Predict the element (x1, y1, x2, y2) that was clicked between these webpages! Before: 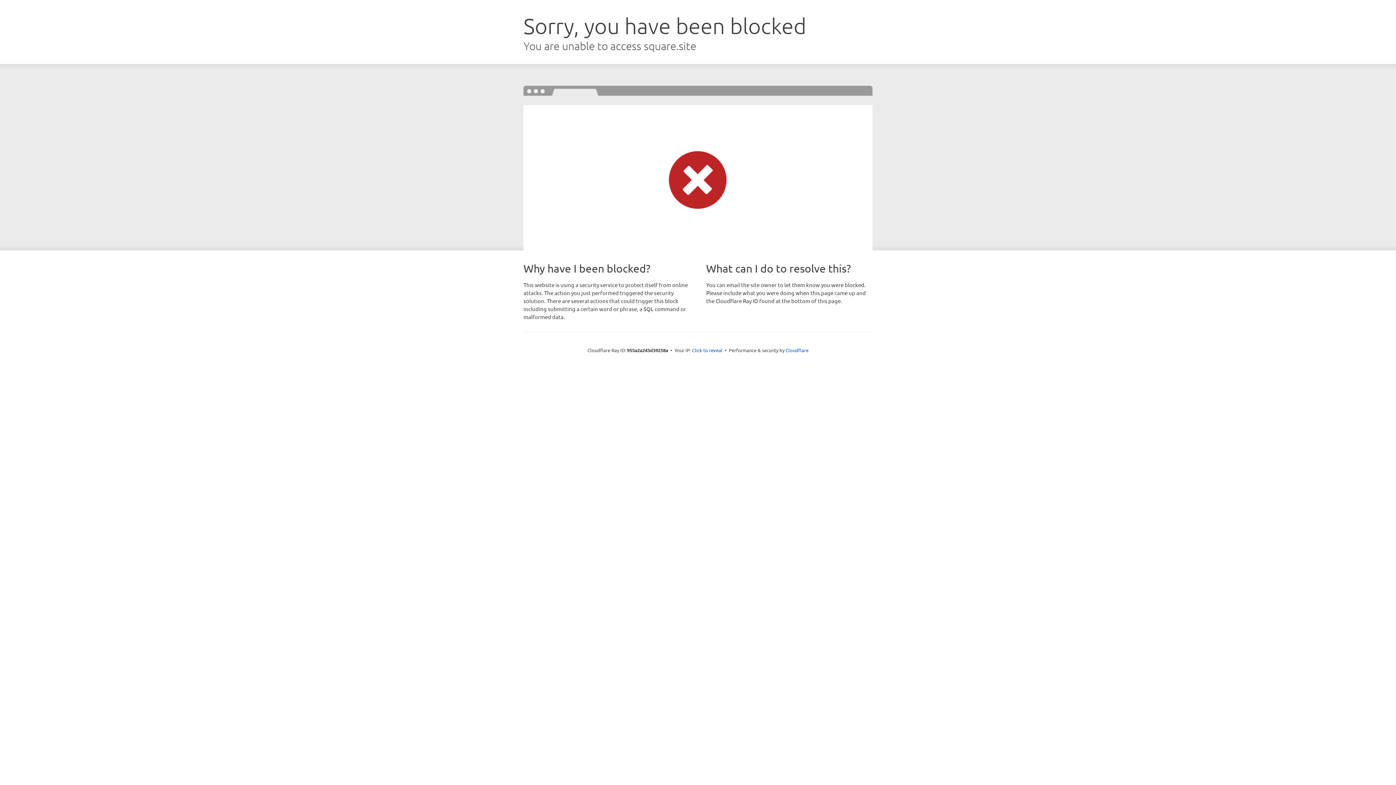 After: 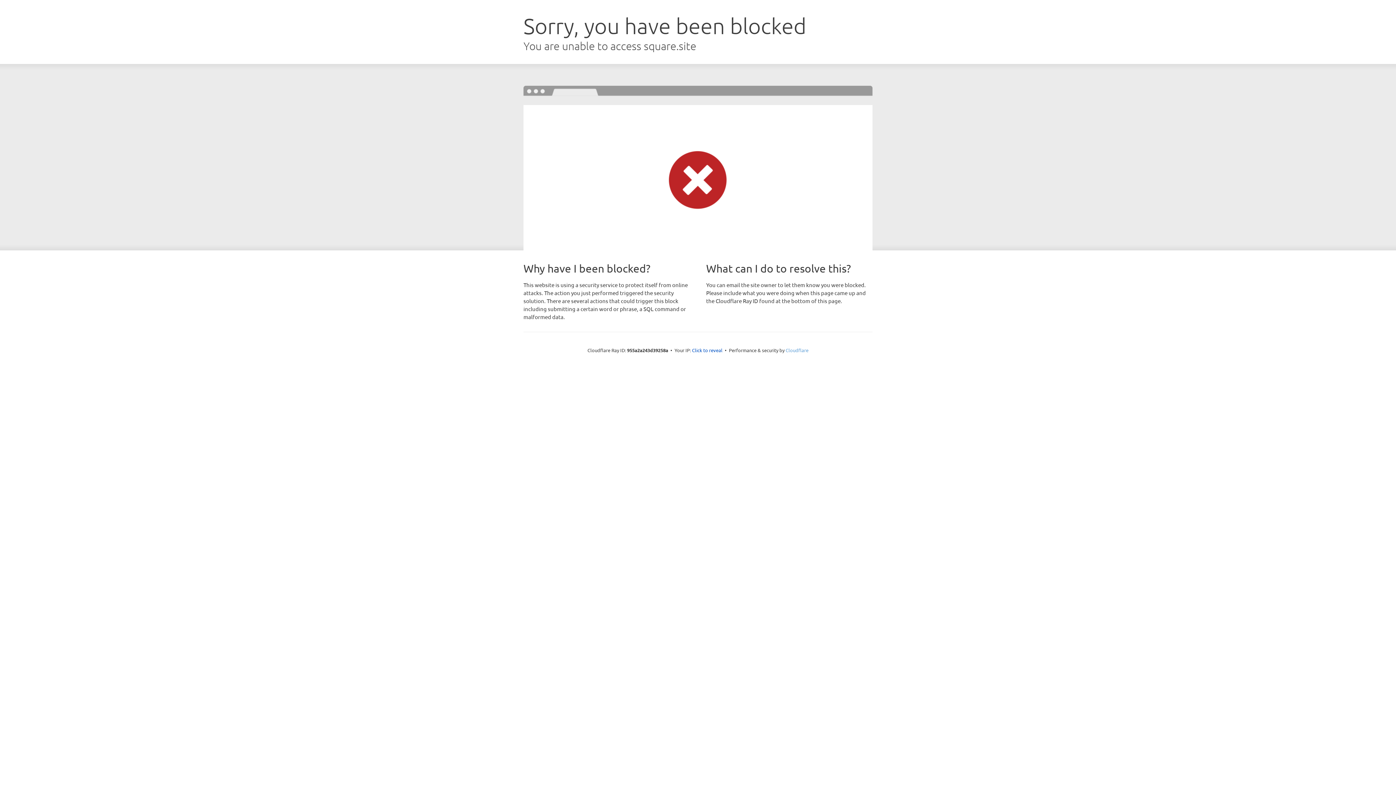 Action: bbox: (785, 347, 808, 353) label: Cloudflare